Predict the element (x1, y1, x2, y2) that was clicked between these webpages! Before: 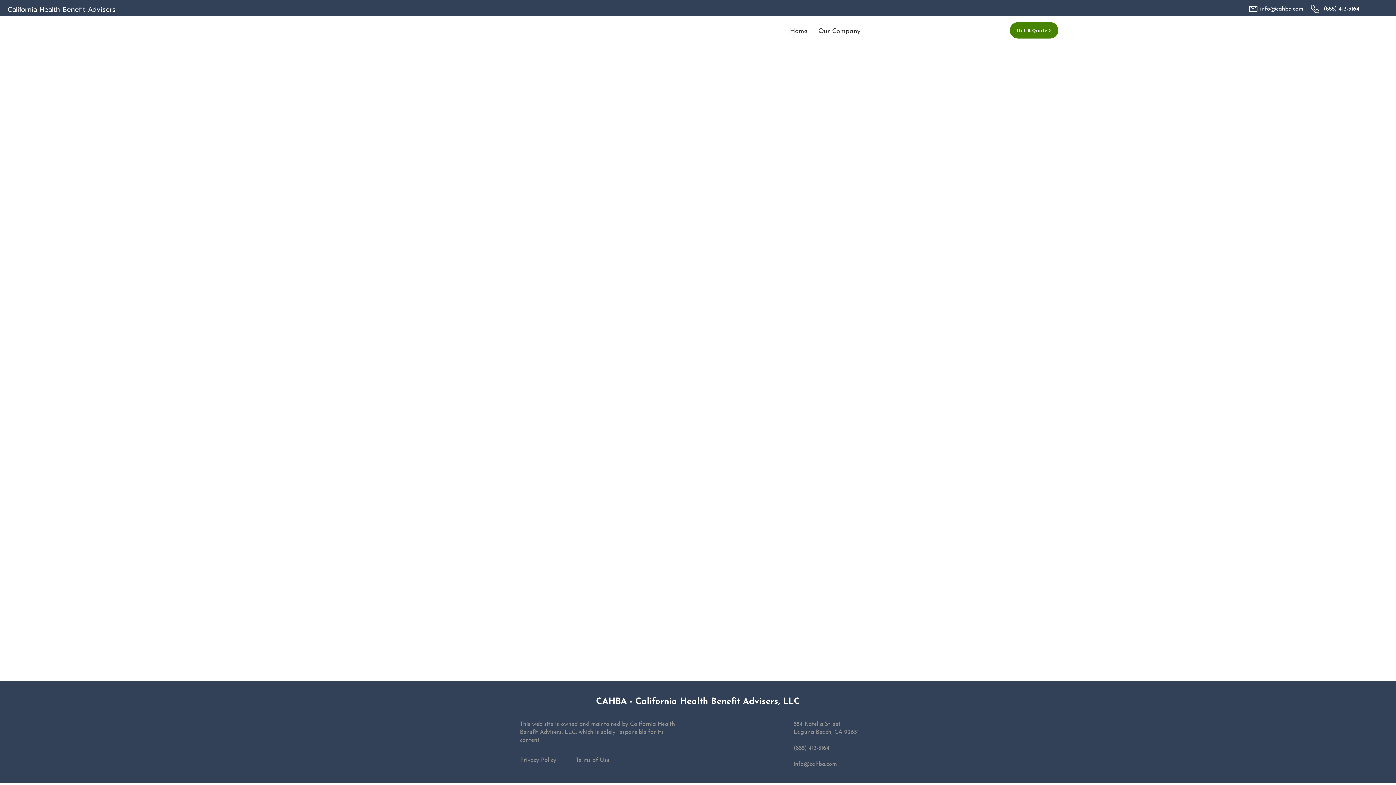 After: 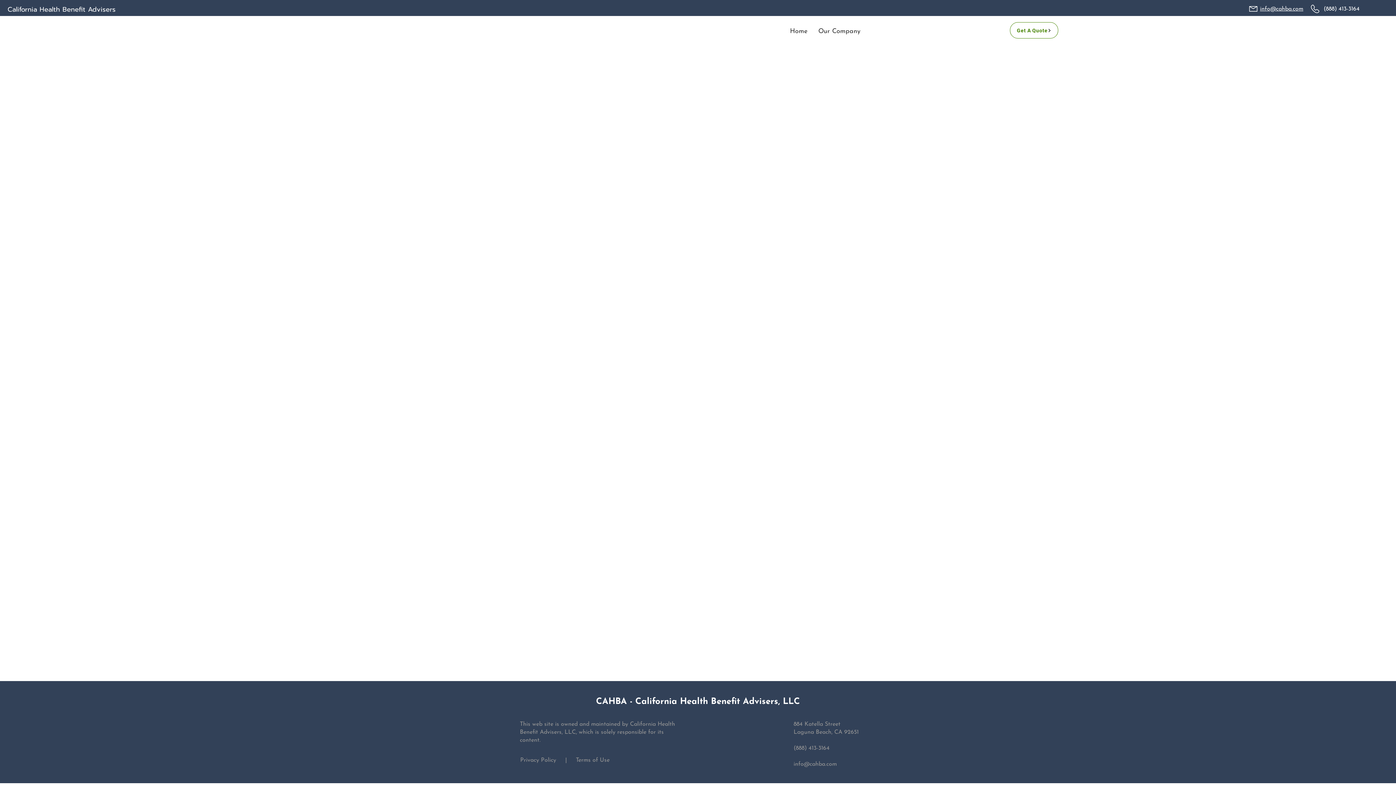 Action: label: Get A Quote bbox: (1010, 22, 1058, 38)